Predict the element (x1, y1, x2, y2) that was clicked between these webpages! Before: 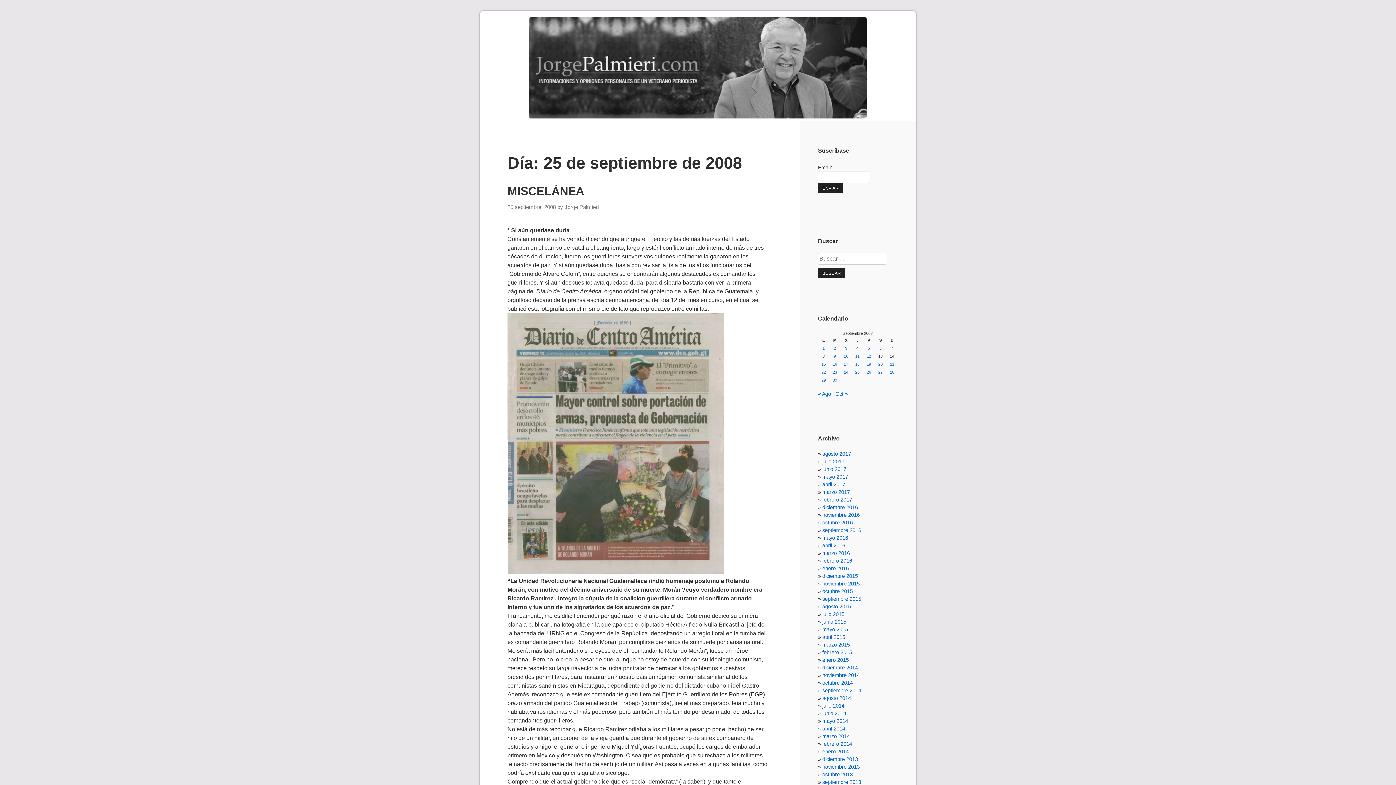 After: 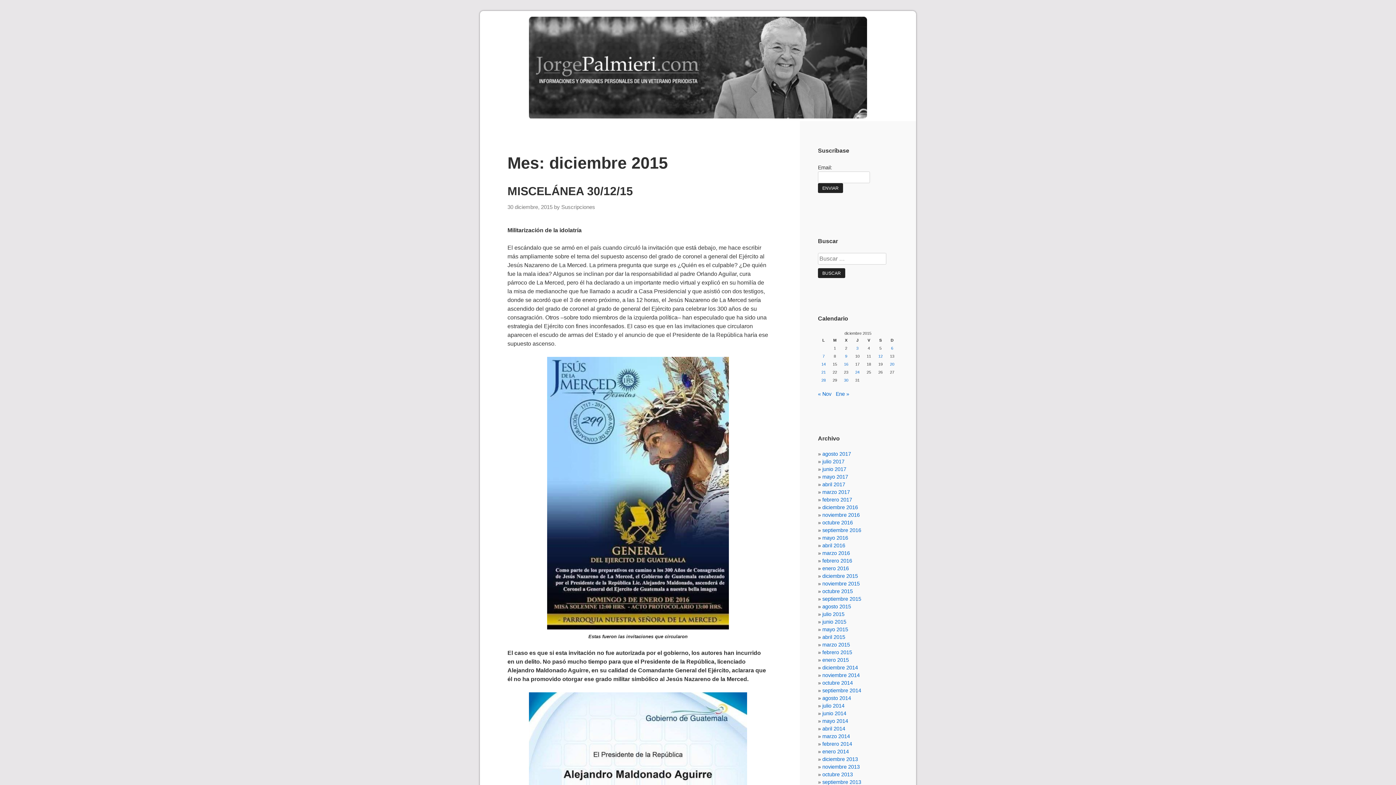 Action: bbox: (822, 573, 858, 579) label: diciembre 2015